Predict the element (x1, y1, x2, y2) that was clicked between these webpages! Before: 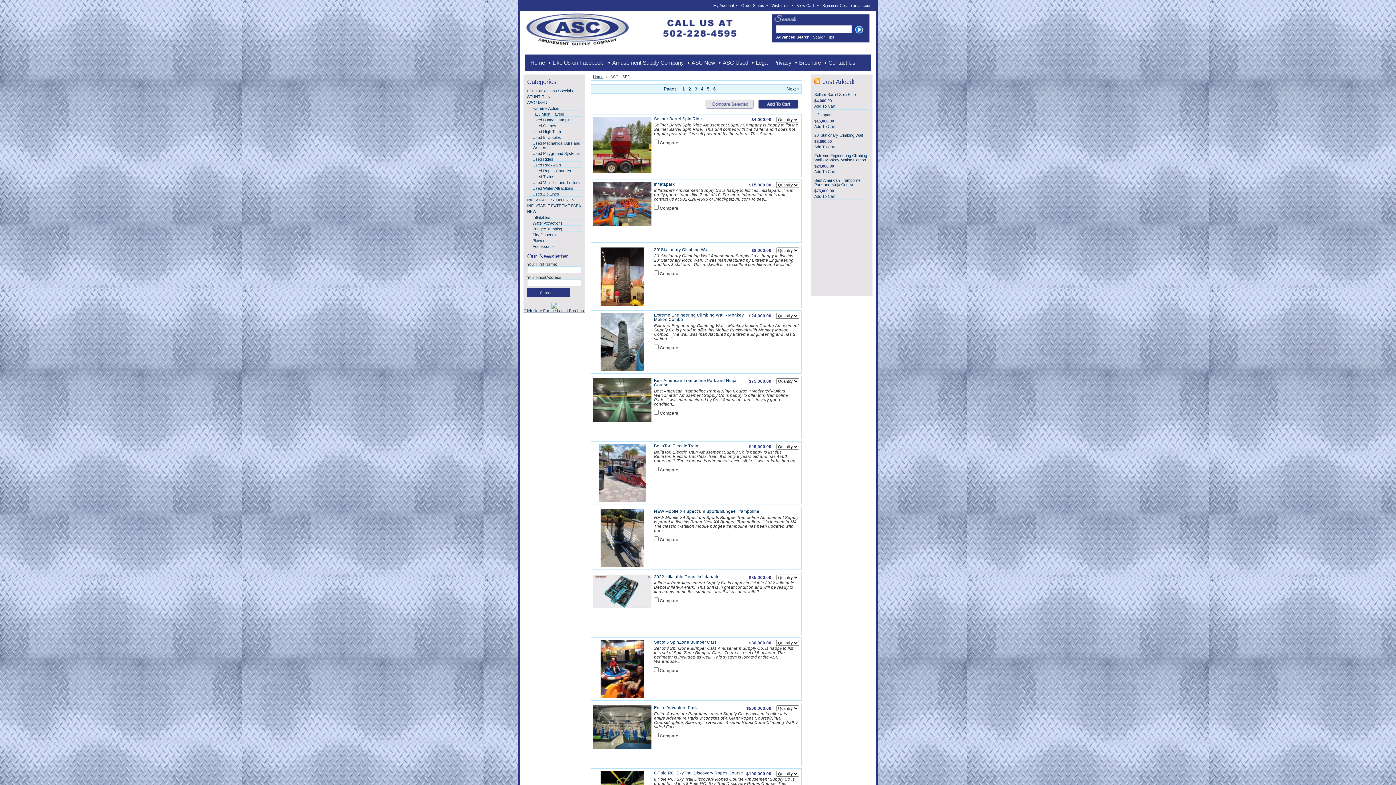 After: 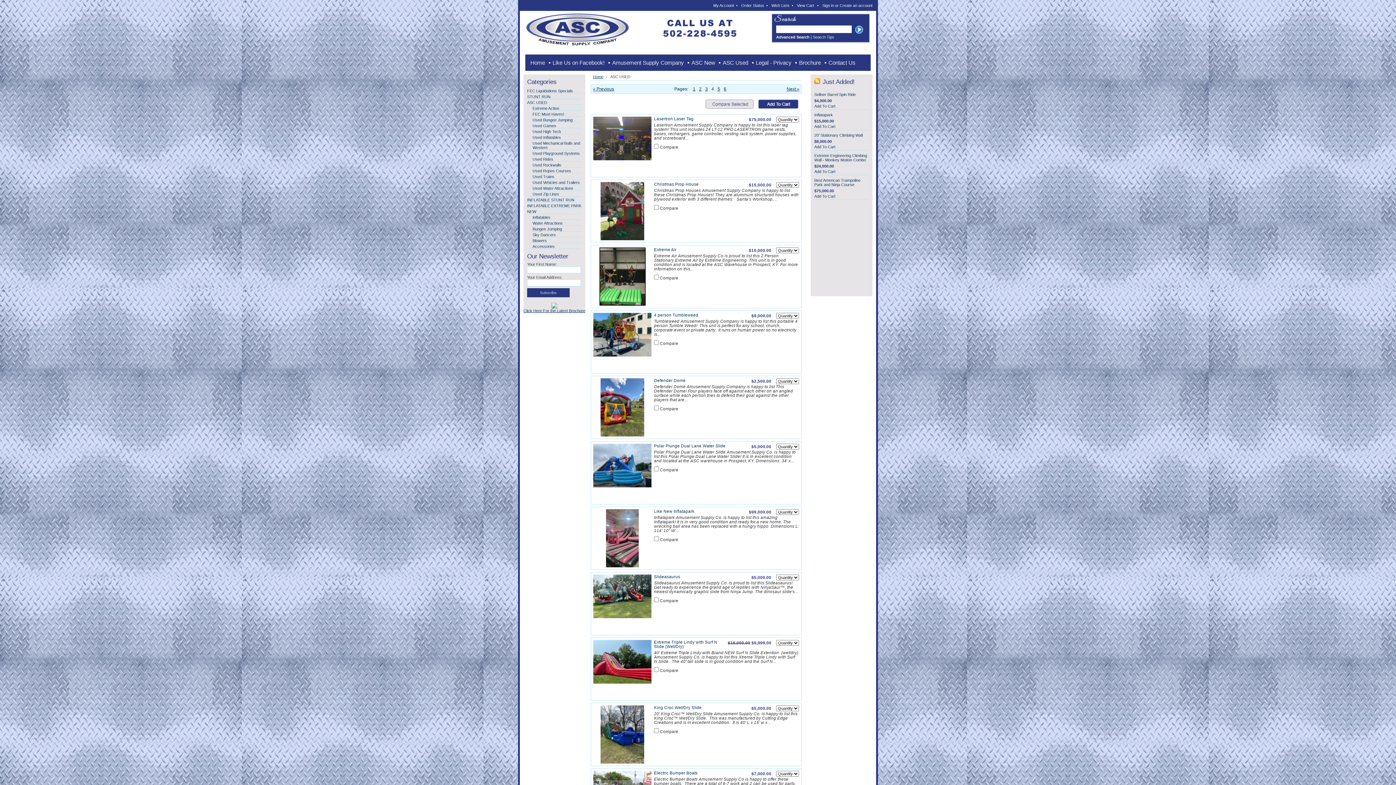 Action: label: 4 bbox: (701, 86, 703, 91)